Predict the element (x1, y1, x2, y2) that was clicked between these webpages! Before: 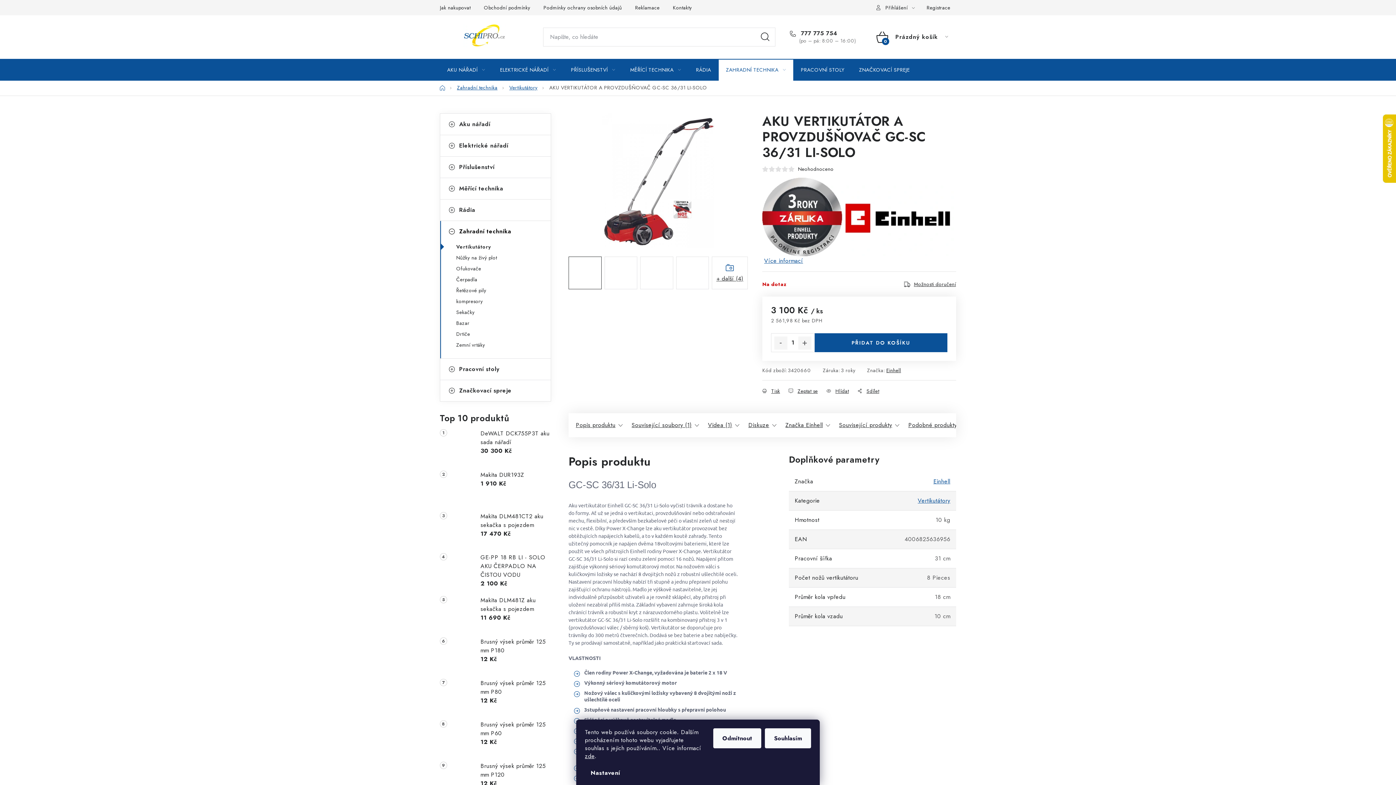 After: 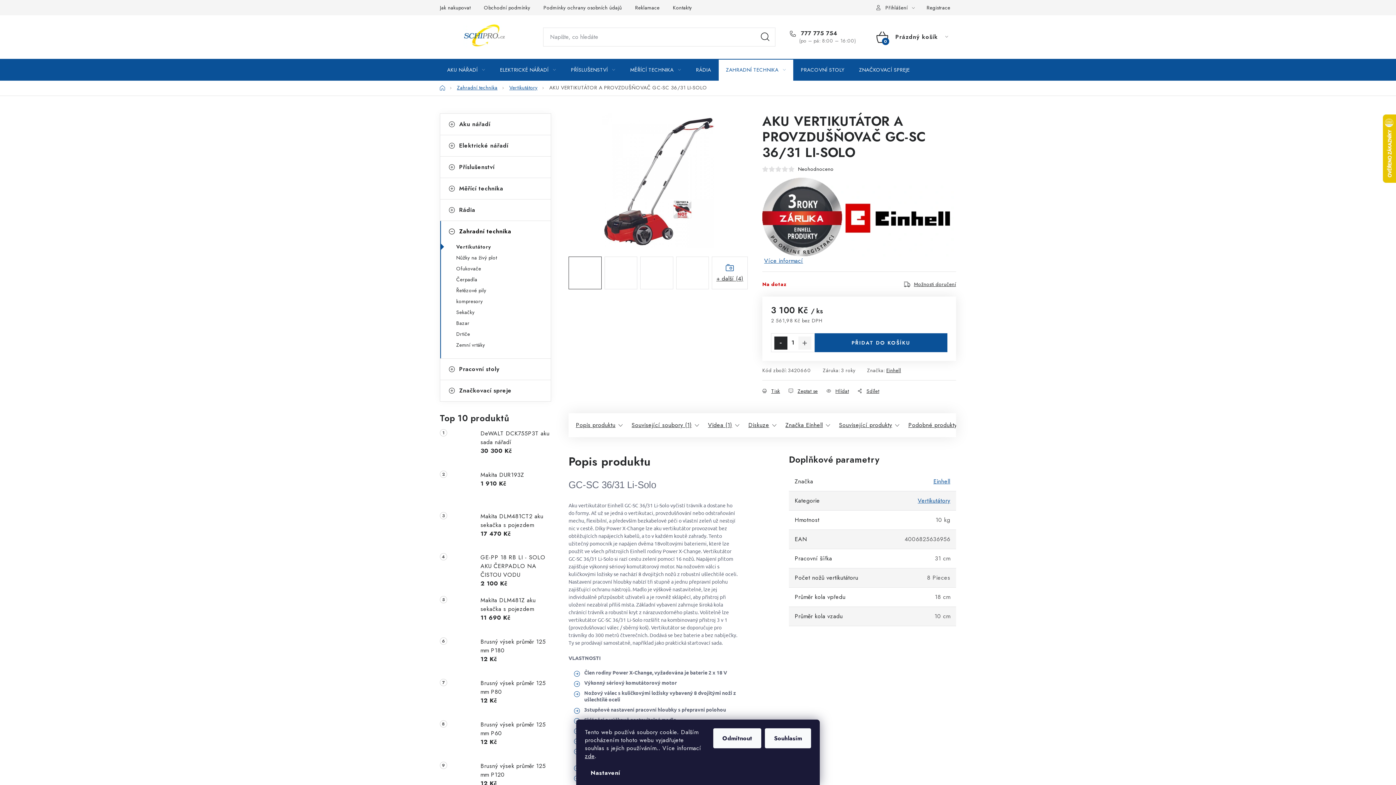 Action: label: Snížit množství o 1 bbox: (774, 336, 787, 349)